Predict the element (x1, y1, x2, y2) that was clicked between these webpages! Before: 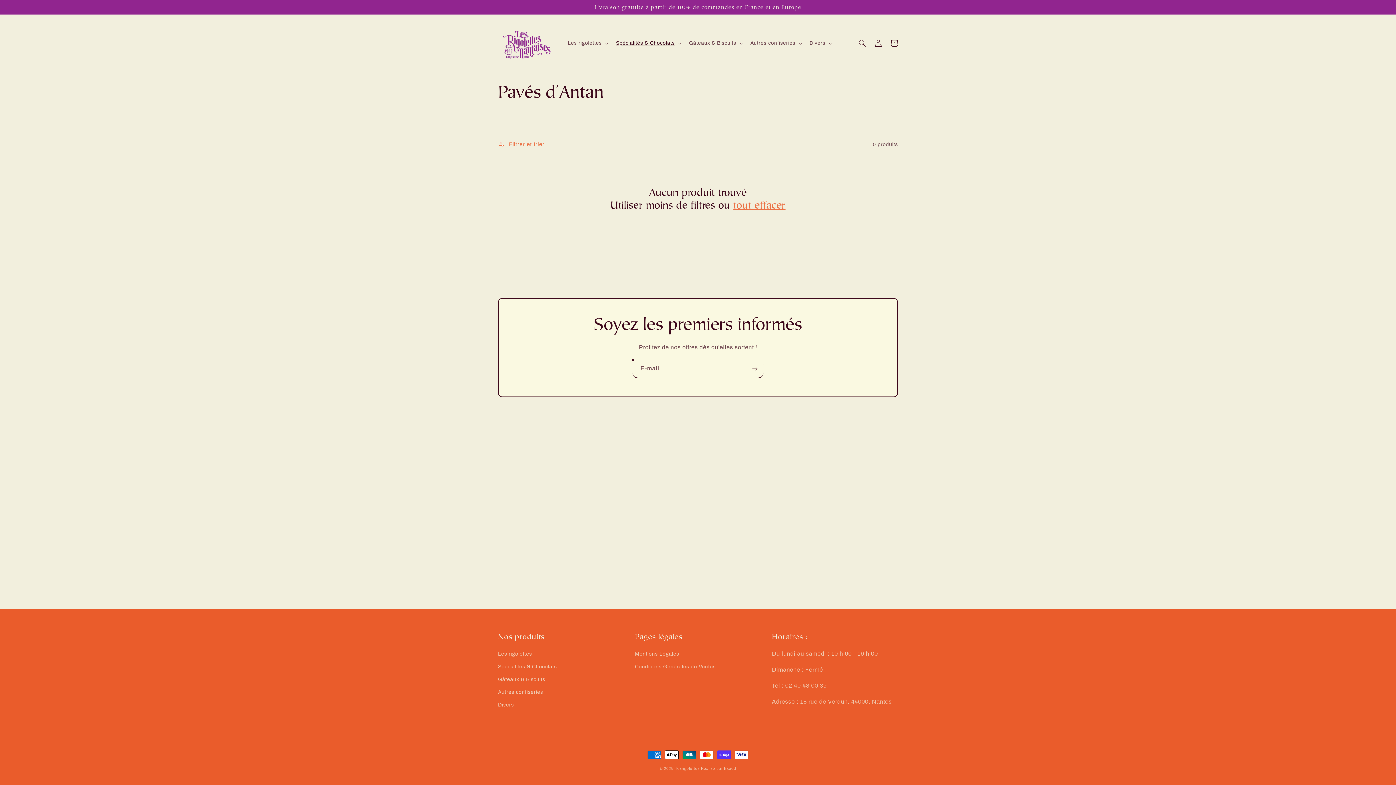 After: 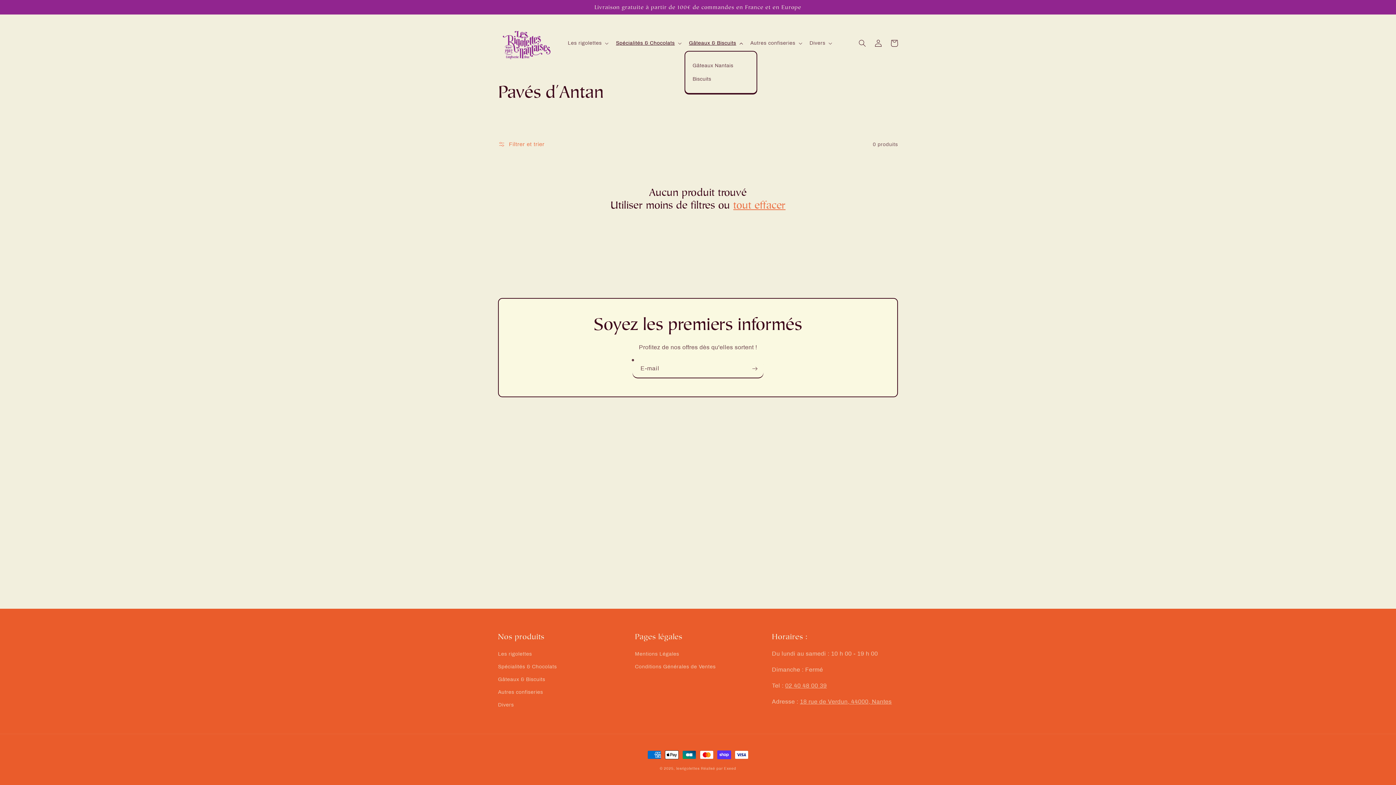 Action: bbox: (684, 35, 746, 50) label: Gâteaux & Biscuits